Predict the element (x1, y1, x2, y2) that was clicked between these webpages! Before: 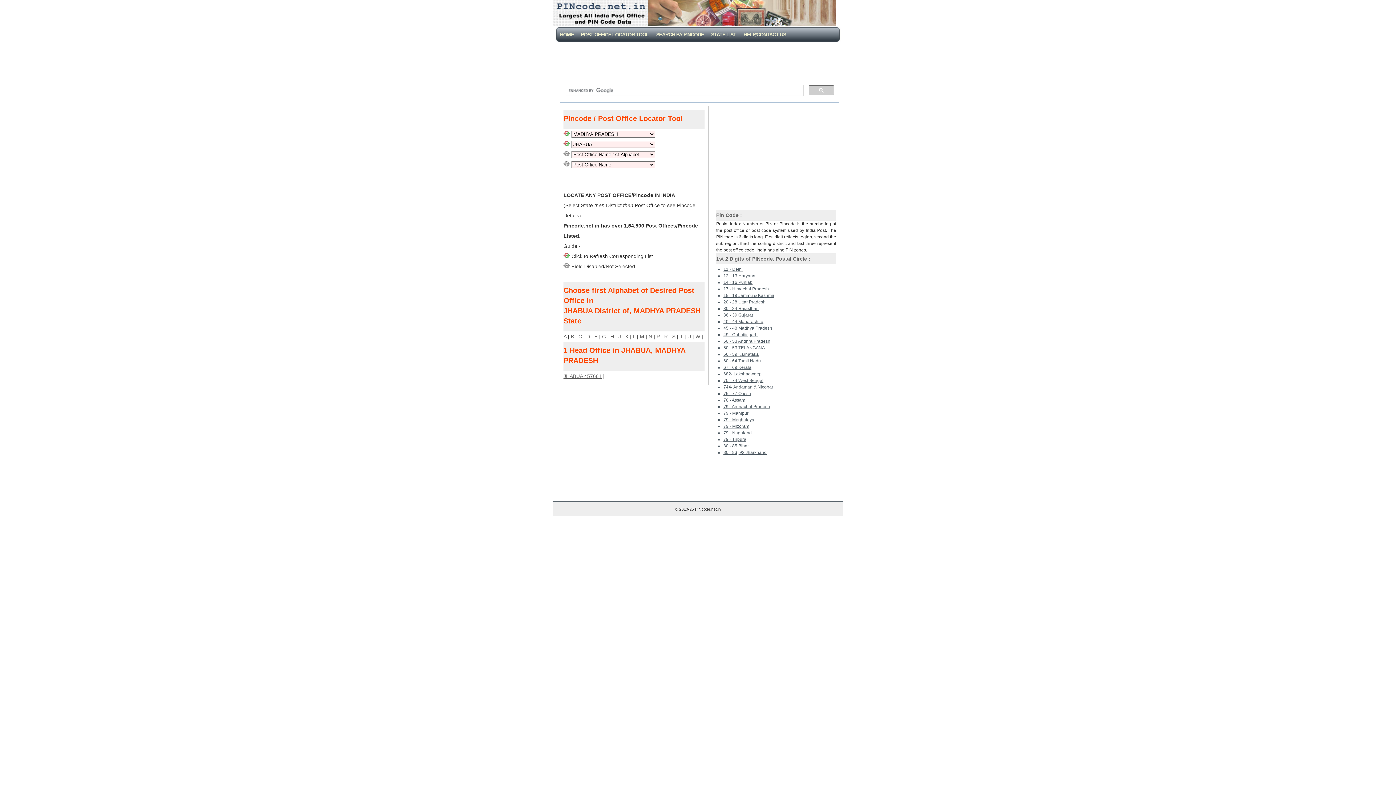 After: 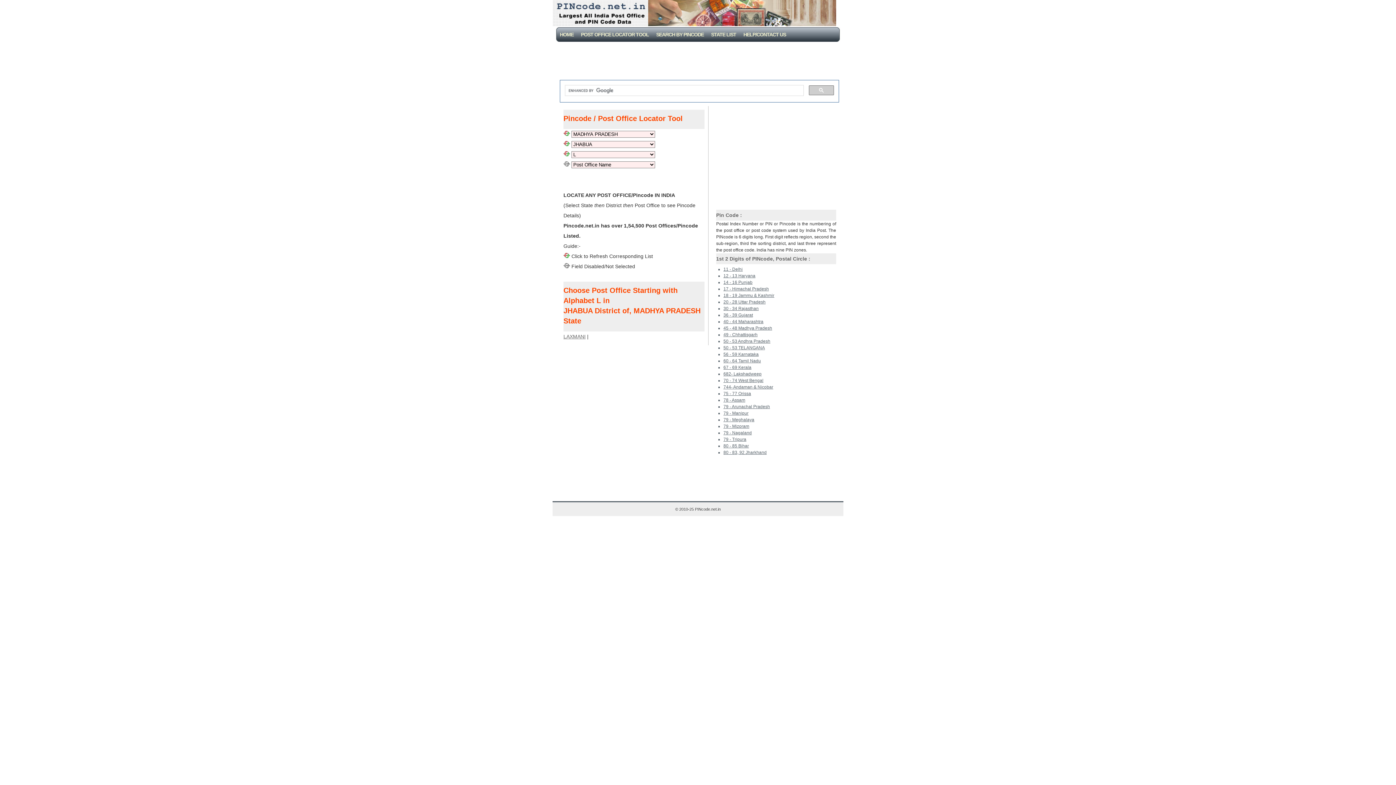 Action: label: L bbox: (633, 333, 635, 339)